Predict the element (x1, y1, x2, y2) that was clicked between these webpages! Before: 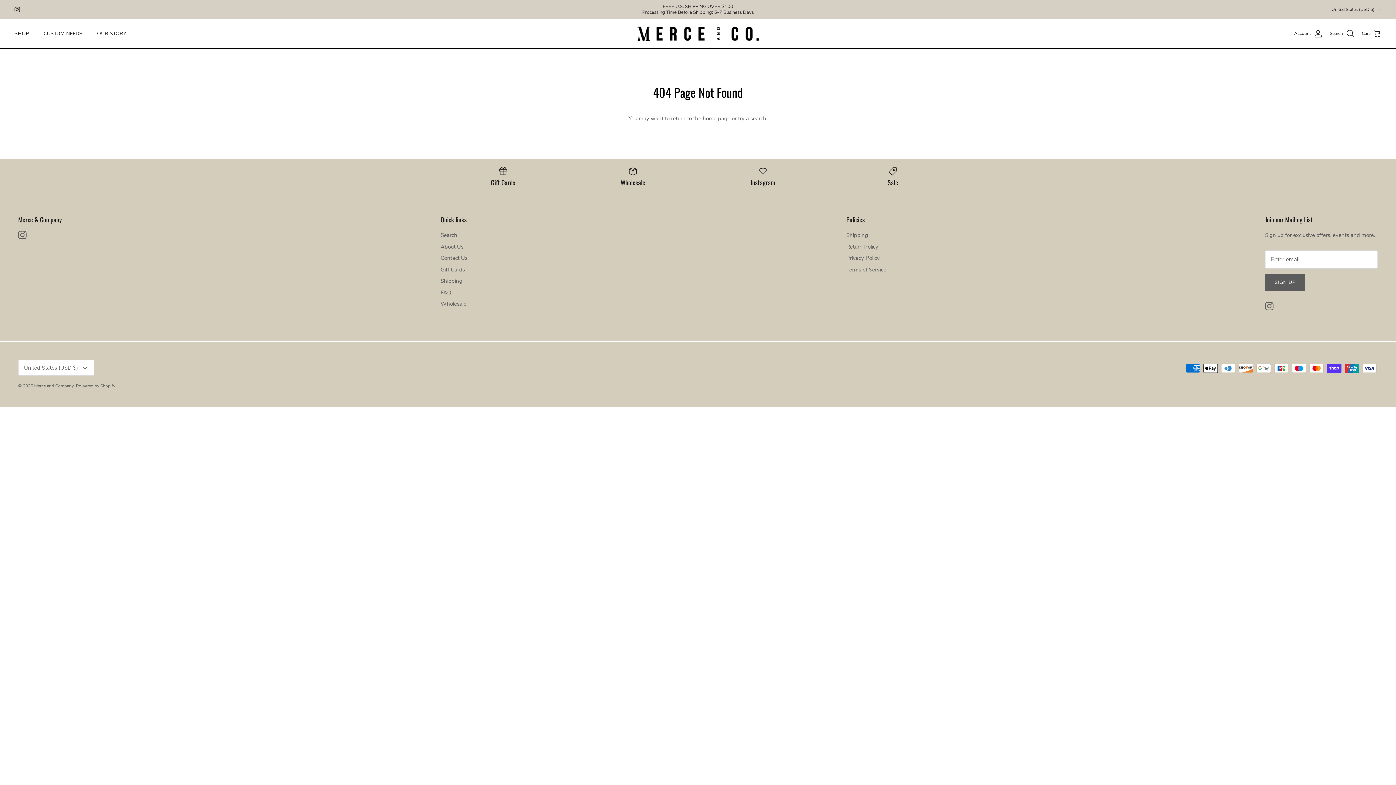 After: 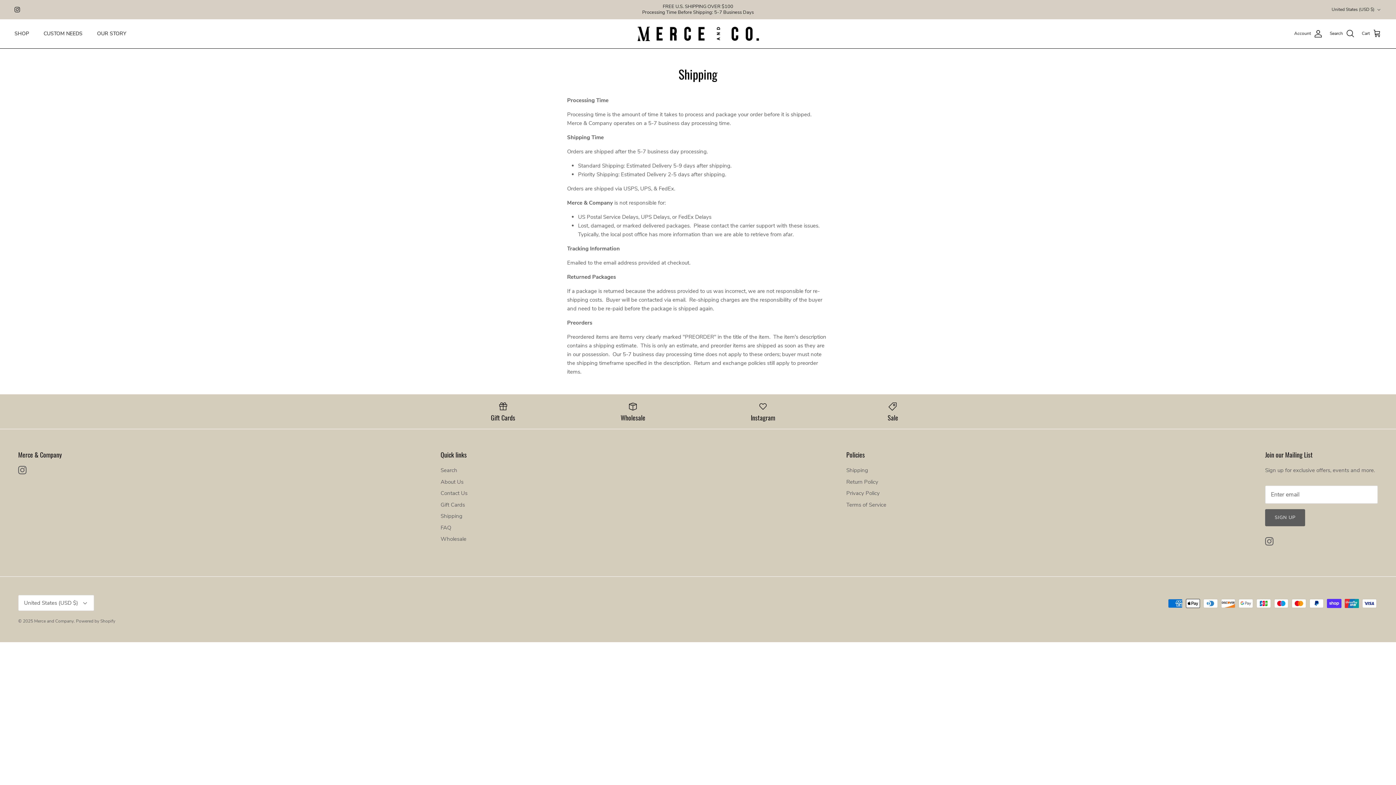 Action: label: Shipping bbox: (440, 277, 462, 284)